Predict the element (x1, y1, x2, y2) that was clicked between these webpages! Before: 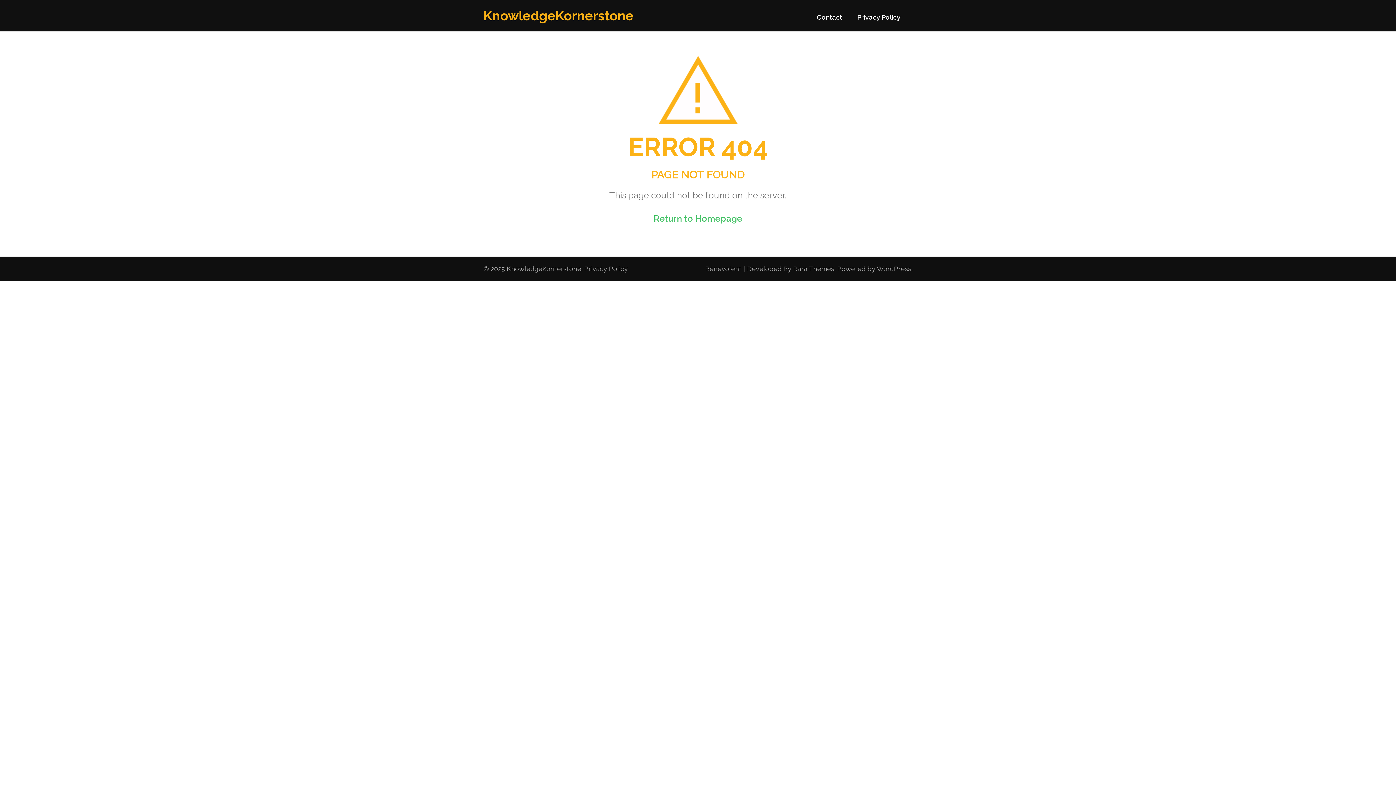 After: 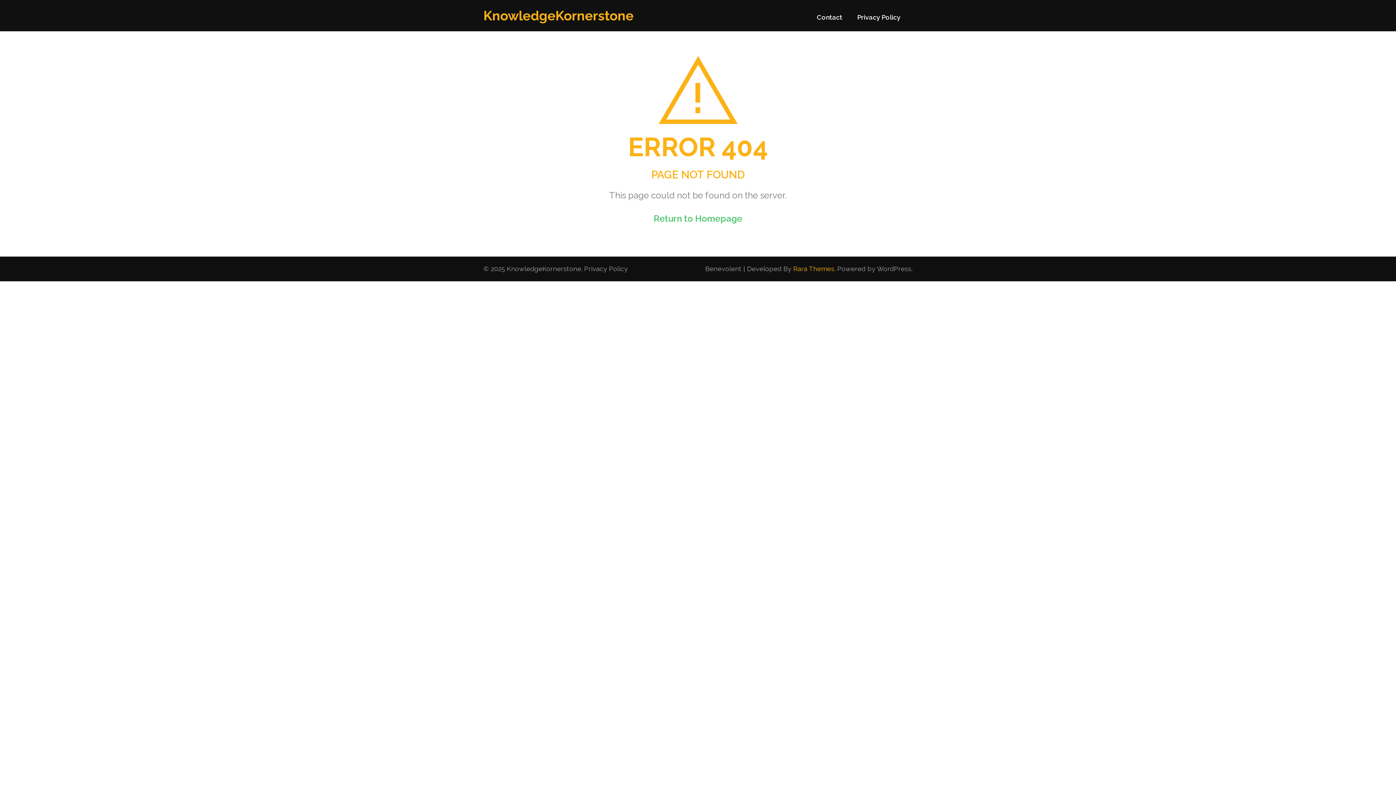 Action: bbox: (793, 265, 834, 272) label: Rara Themes